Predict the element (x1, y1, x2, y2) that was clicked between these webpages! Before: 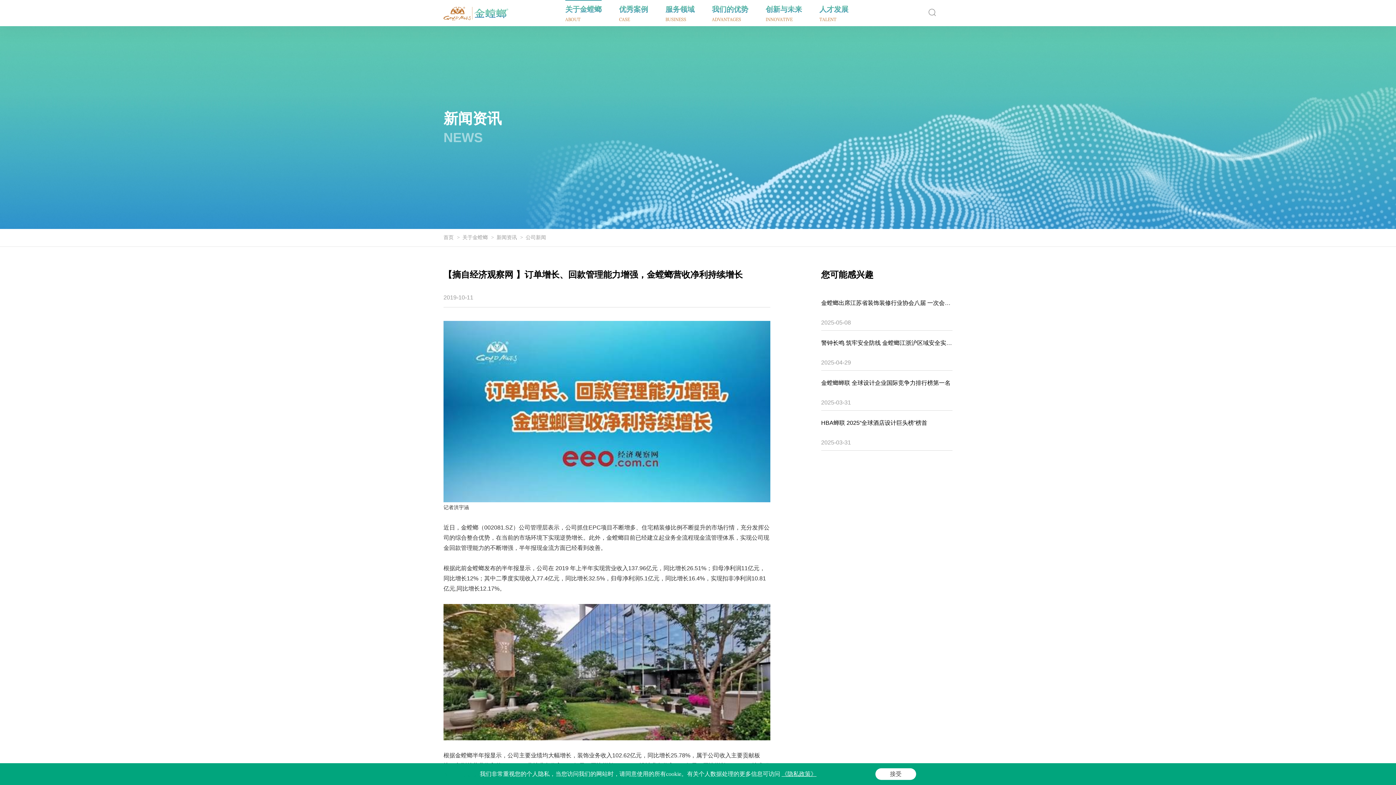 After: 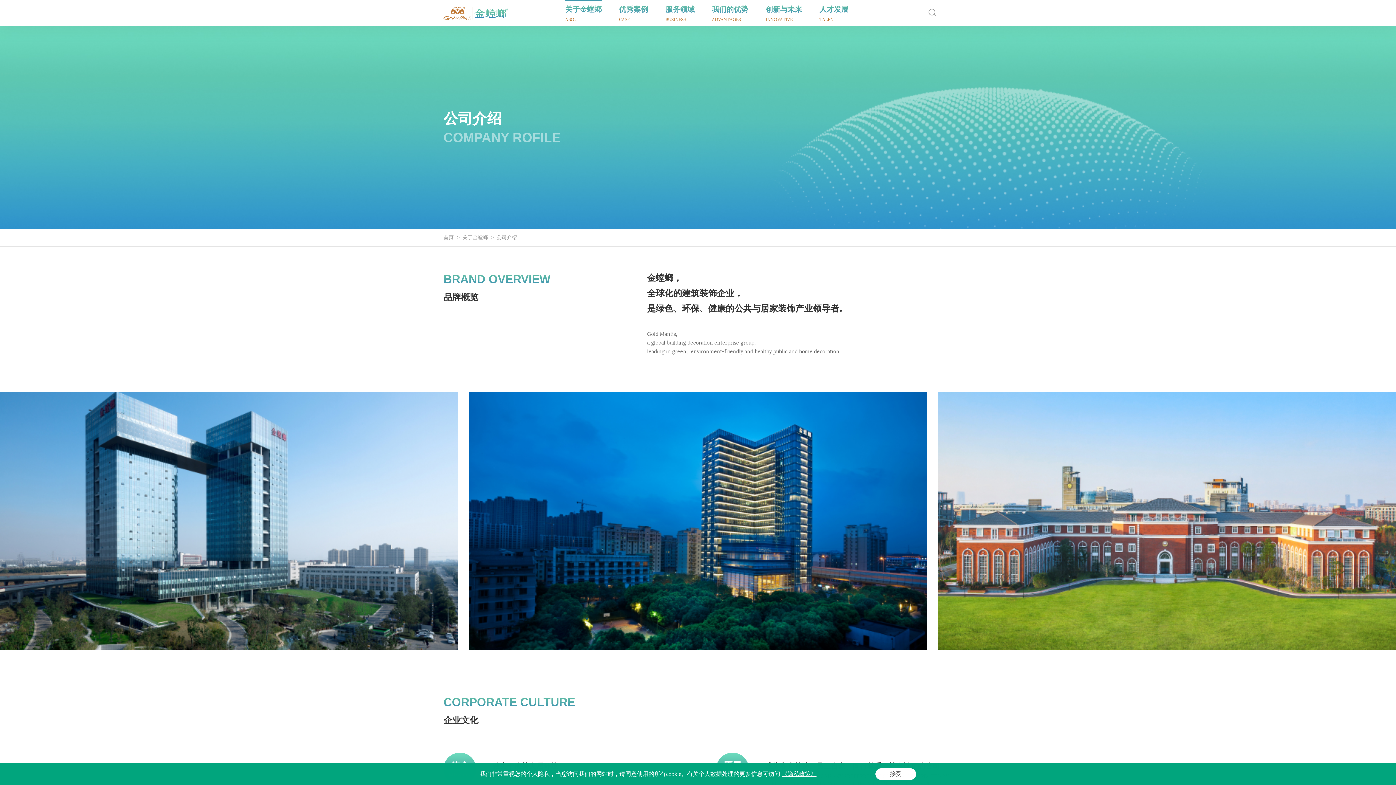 Action: bbox: (462, 234, 488, 240) label: 关于金螳螂